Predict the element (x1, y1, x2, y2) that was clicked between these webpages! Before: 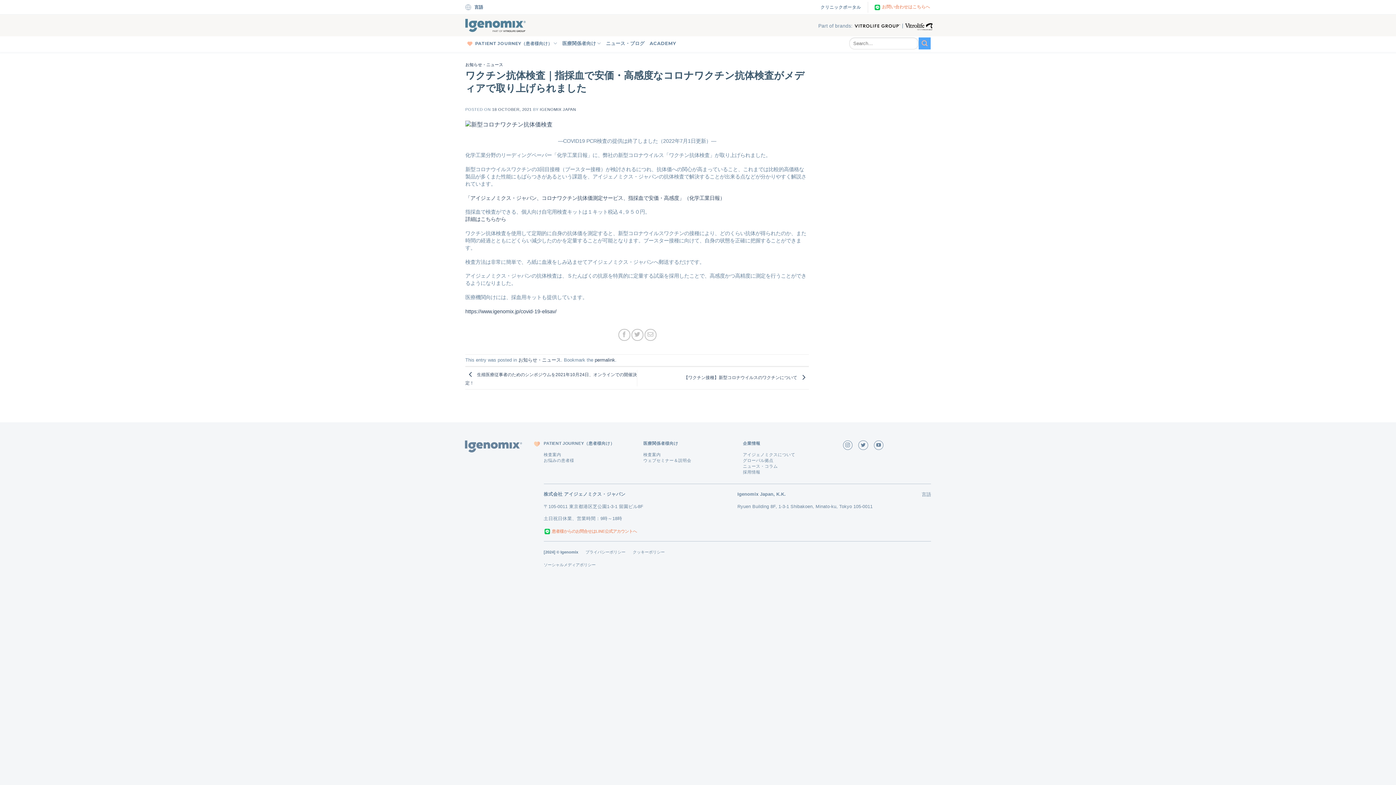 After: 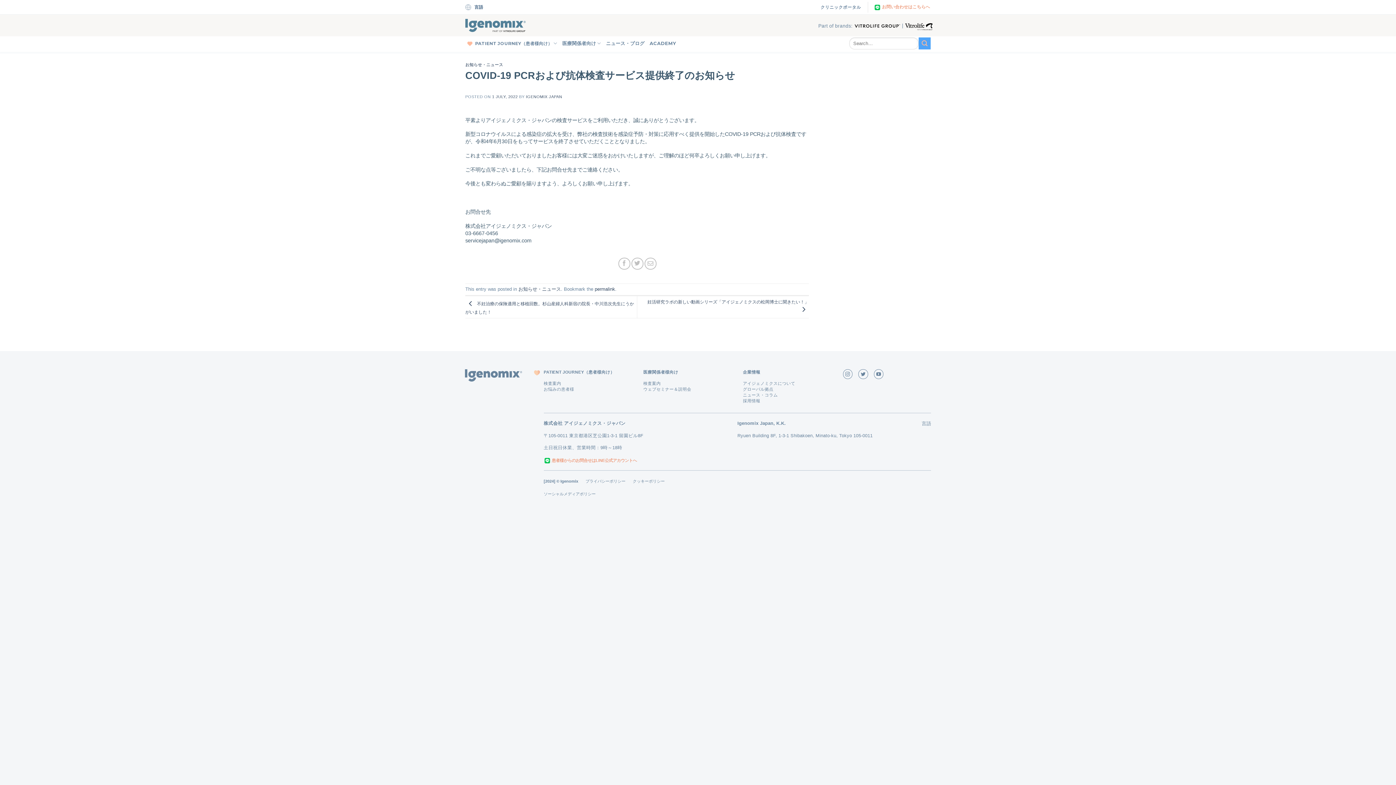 Action: bbox: (465, 308, 556, 314) label: https://www.igenomix.jp/covid-19-elisav/